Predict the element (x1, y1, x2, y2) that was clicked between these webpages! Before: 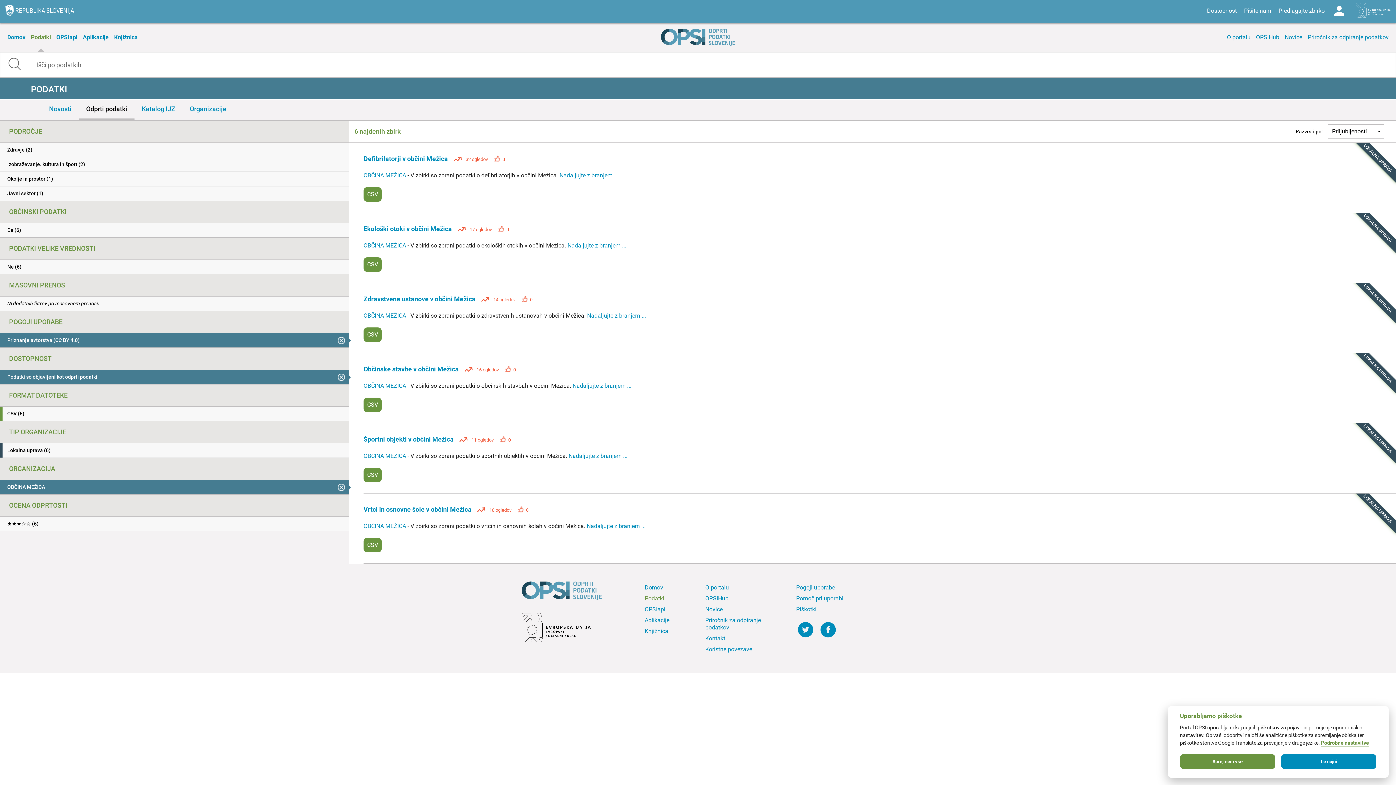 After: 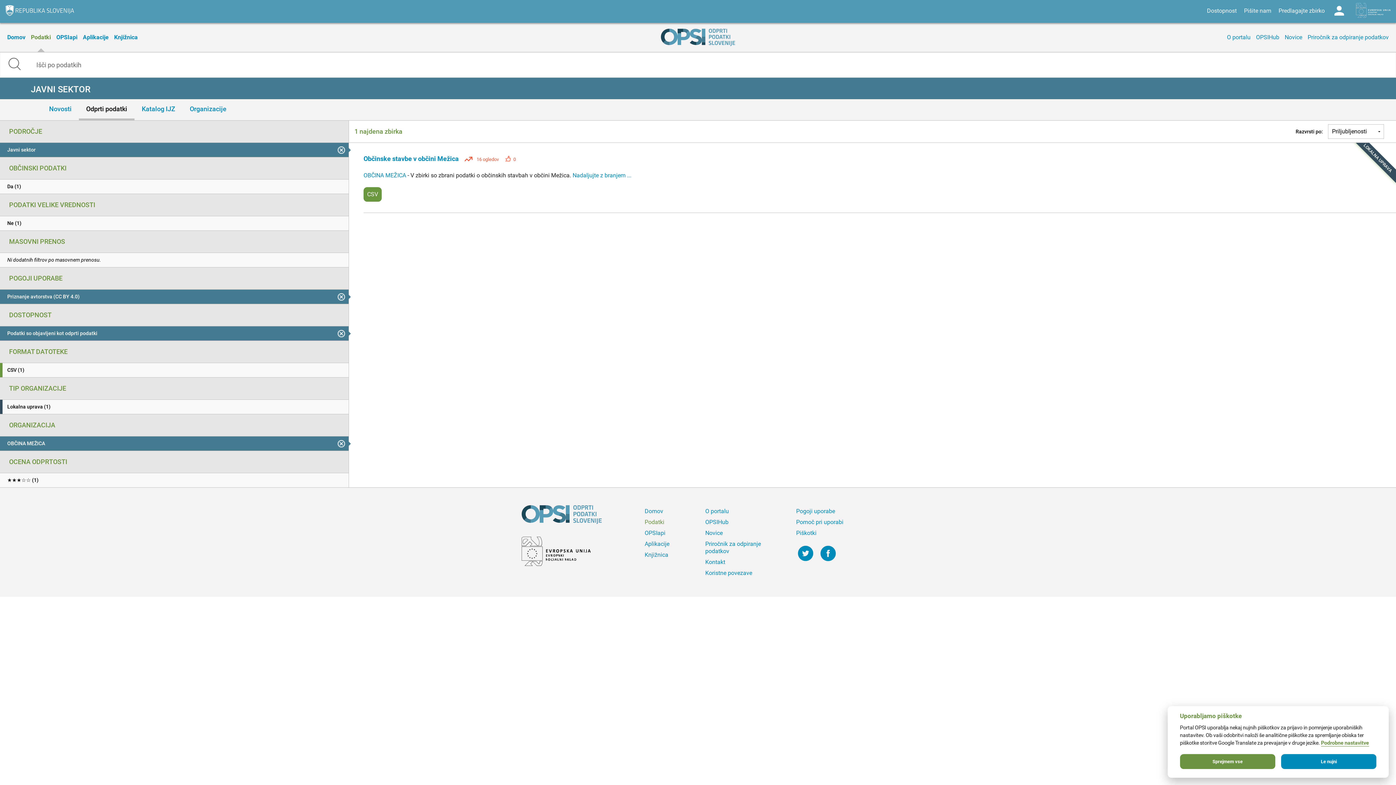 Action: bbox: (0, 186, 348, 200) label: Javni sektor (1)